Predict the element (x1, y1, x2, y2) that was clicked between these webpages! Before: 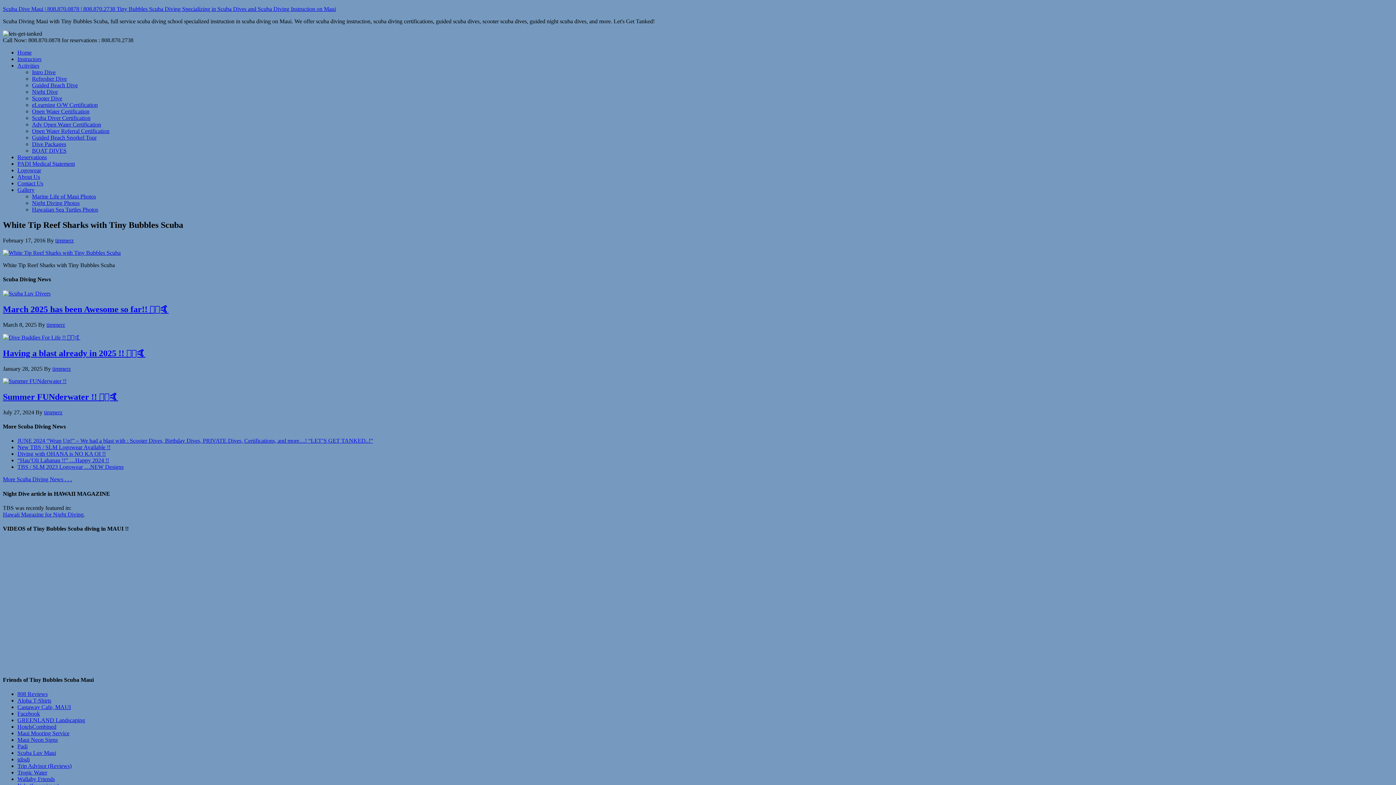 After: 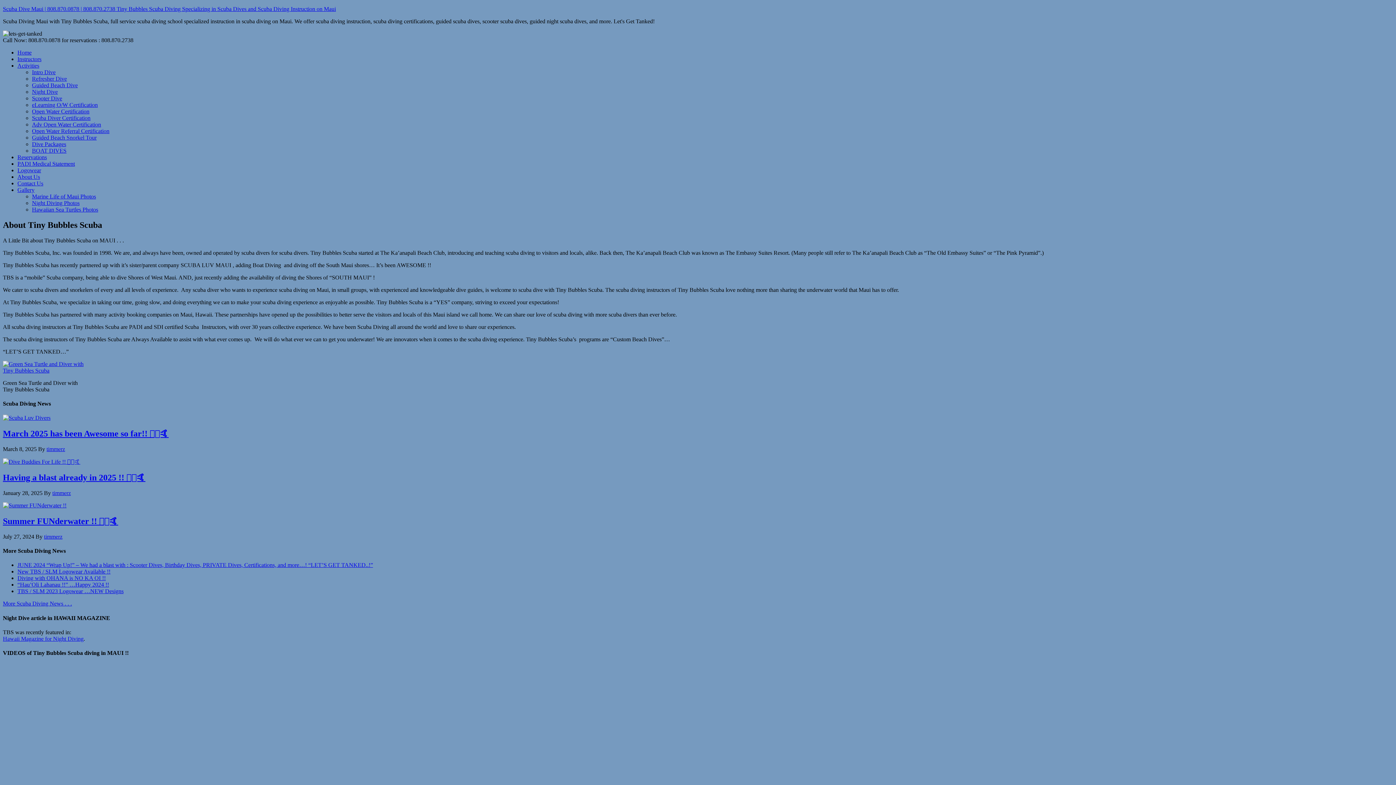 Action: bbox: (17, 173, 40, 180) label: About Us